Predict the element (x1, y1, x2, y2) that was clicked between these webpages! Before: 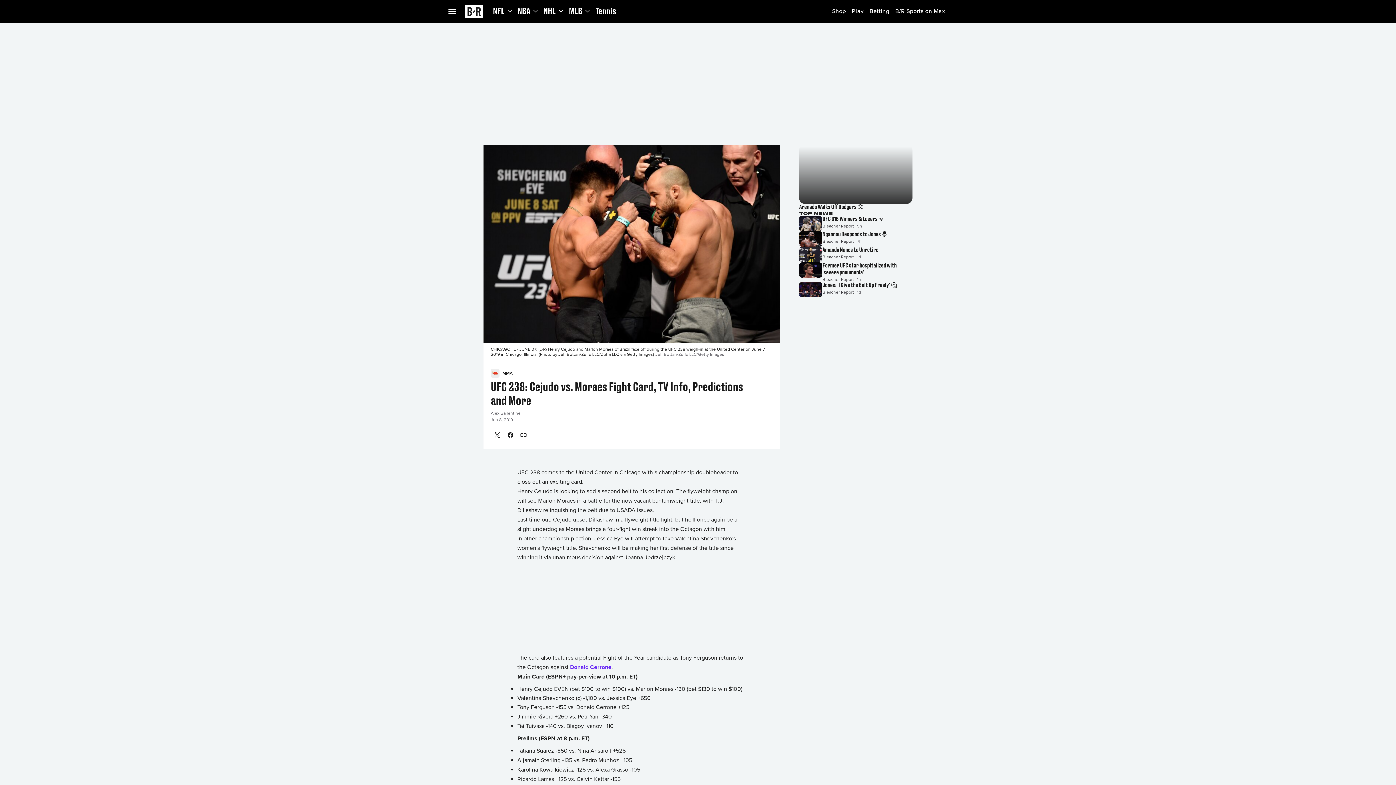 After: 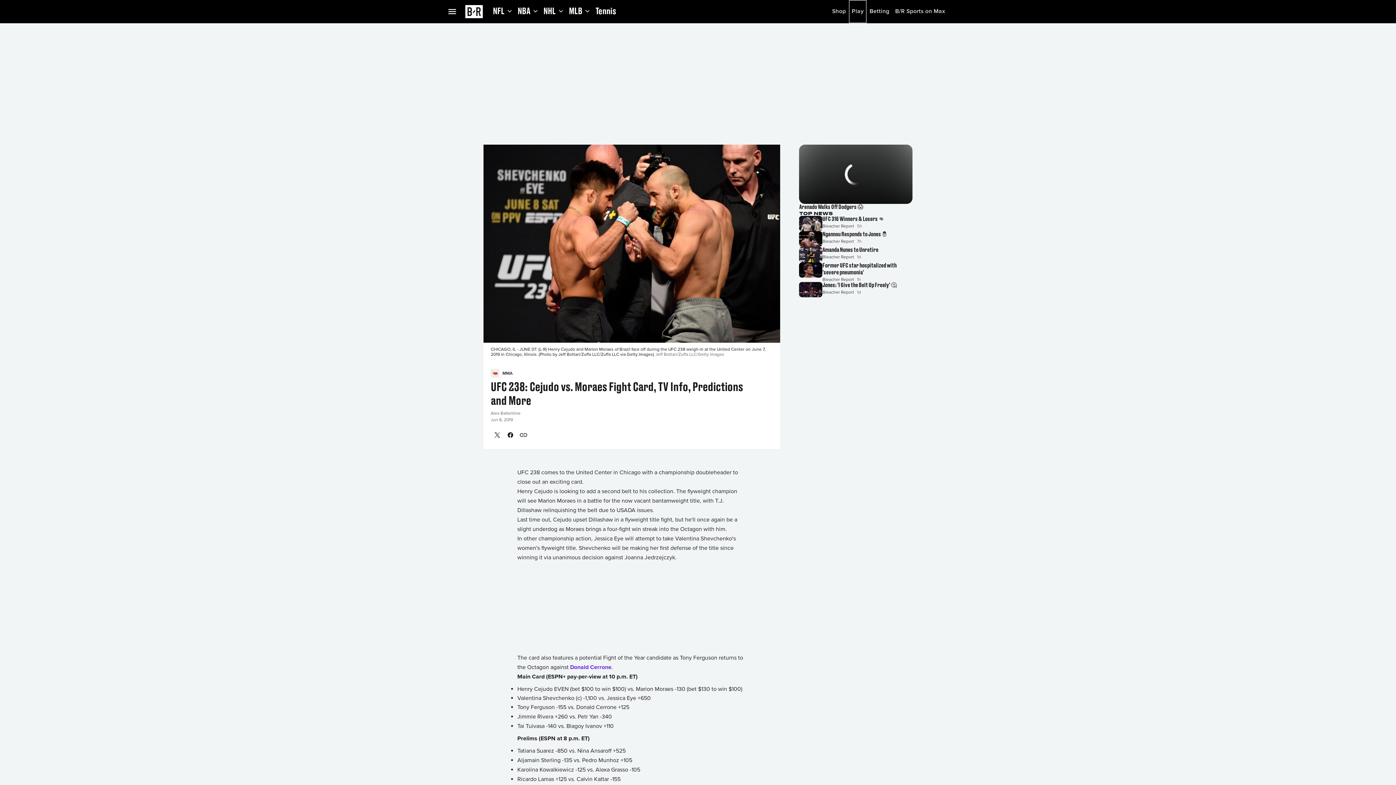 Action: bbox: (849, 0, 866, 23) label: Play